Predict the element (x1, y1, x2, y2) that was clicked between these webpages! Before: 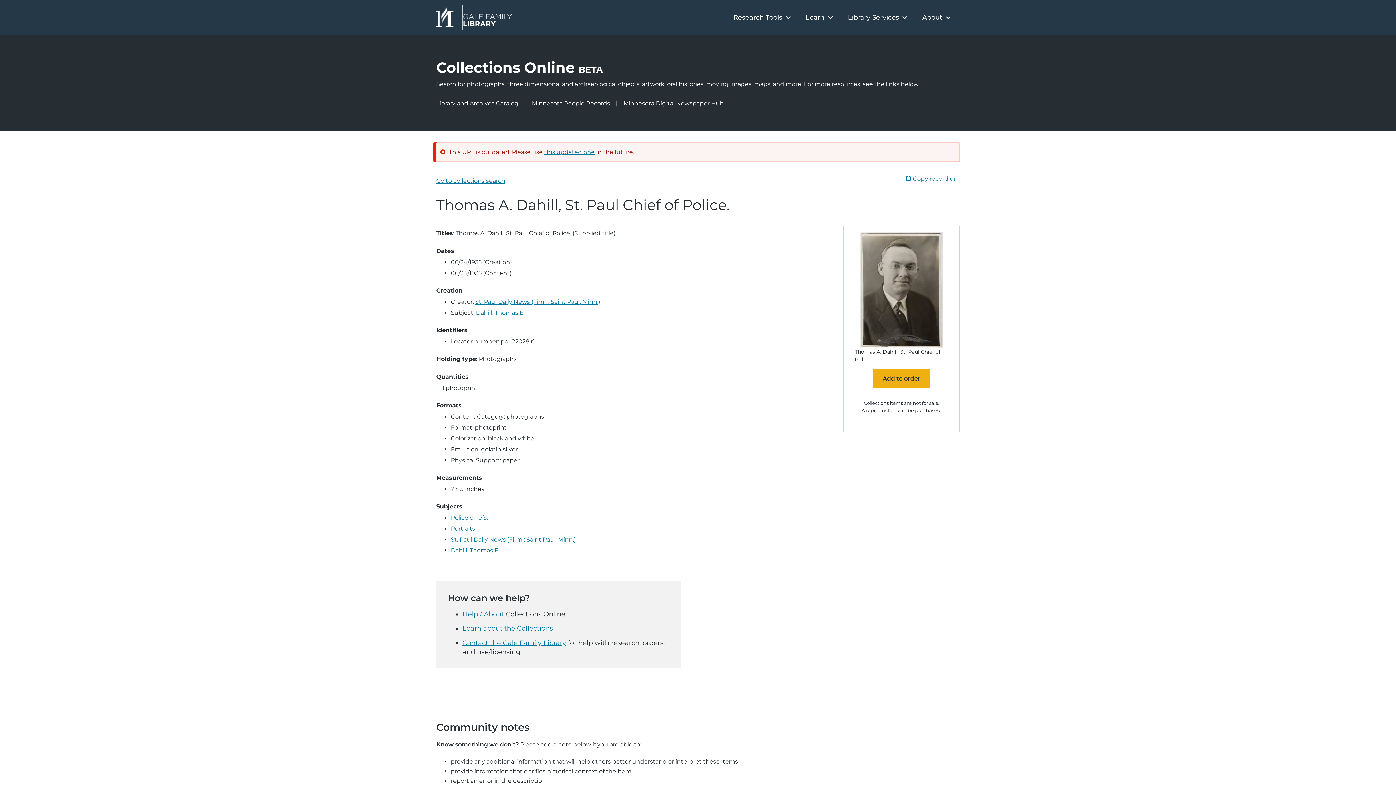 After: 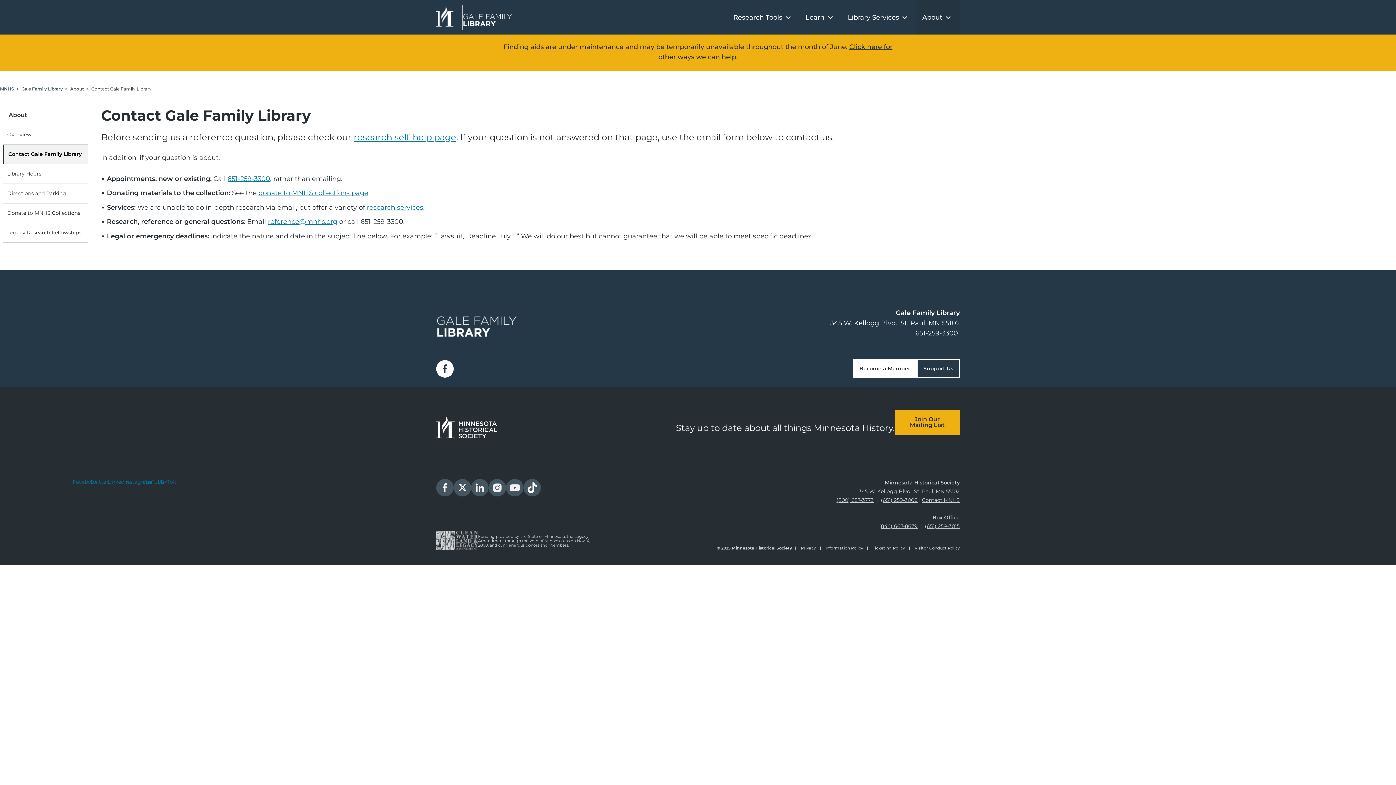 Action: bbox: (462, 639, 566, 647) label: Contact the Gale Family Library